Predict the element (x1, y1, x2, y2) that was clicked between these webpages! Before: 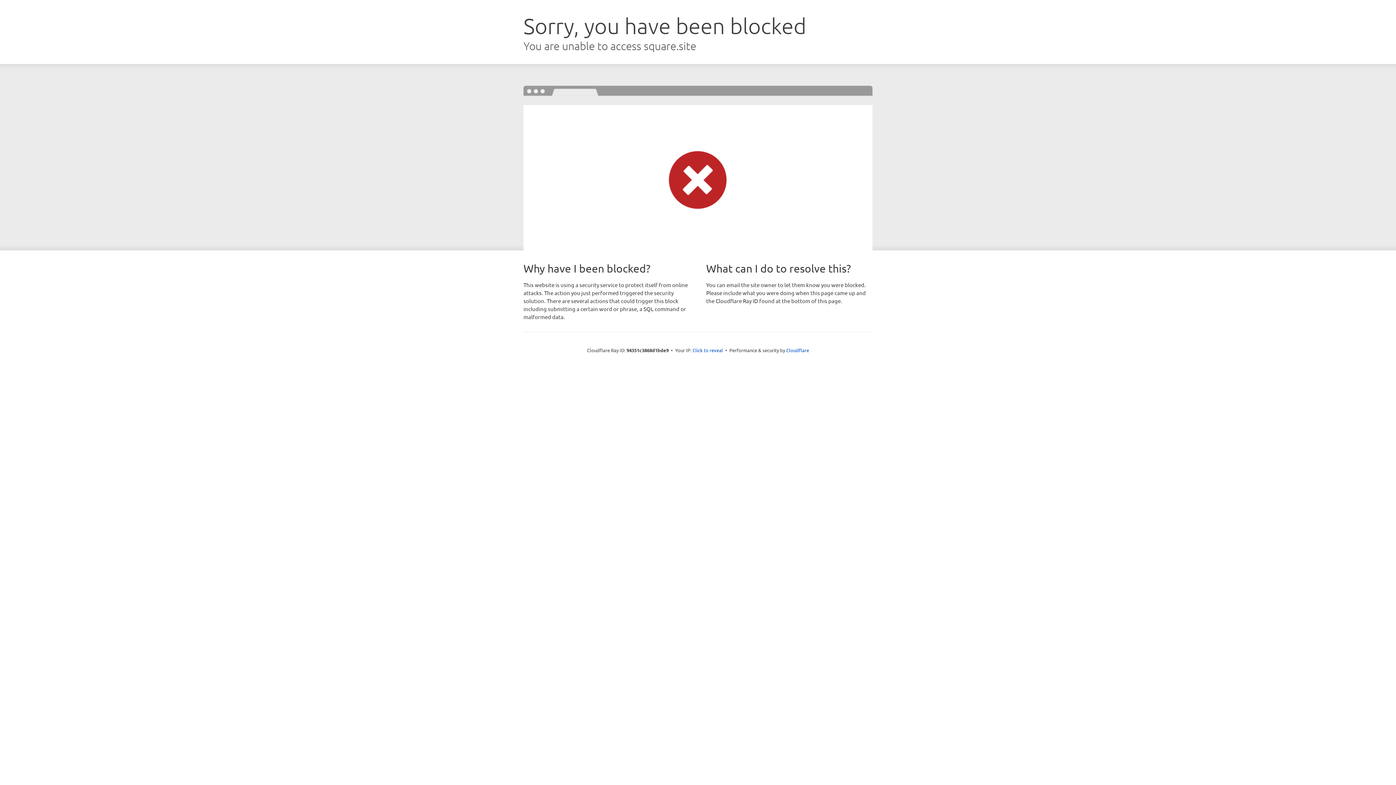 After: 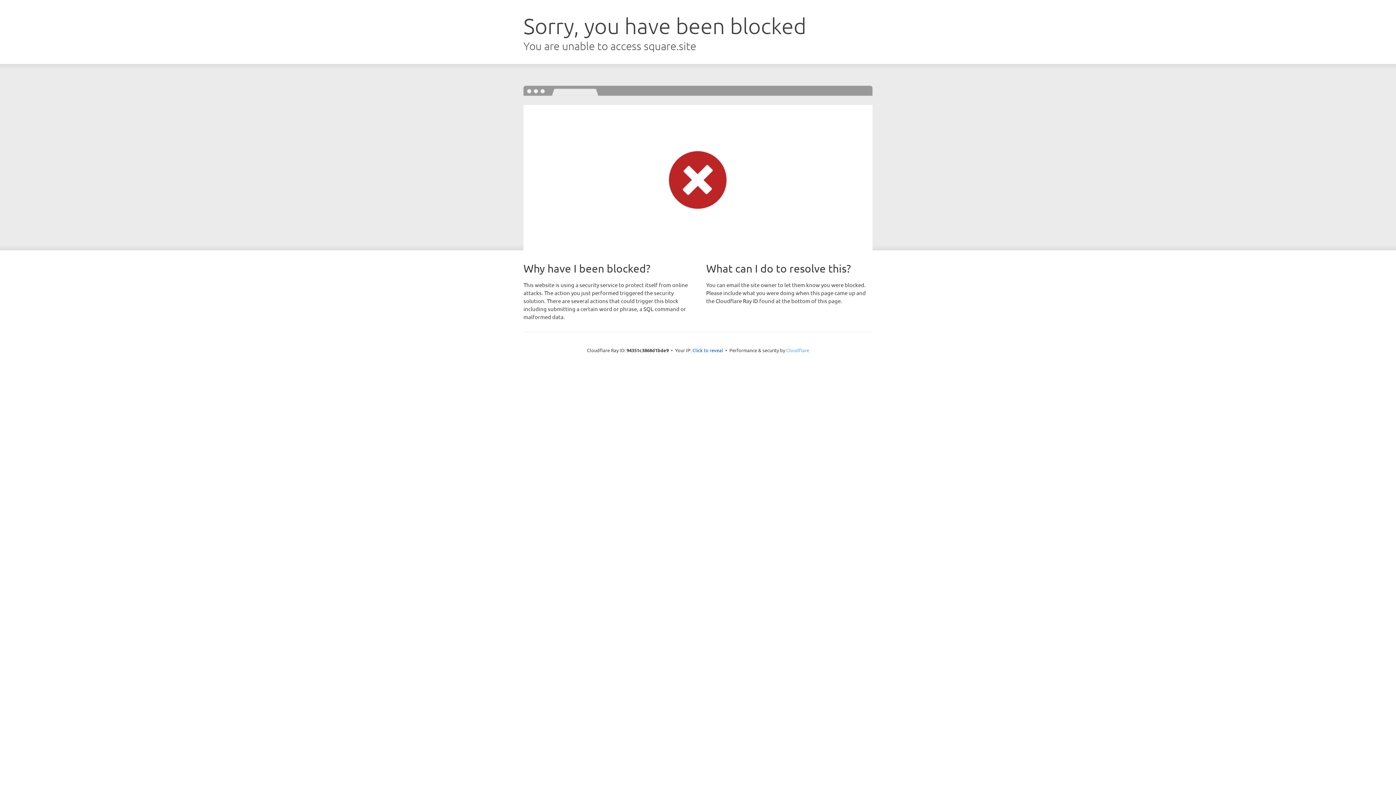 Action: label: Cloudflare bbox: (786, 347, 809, 353)